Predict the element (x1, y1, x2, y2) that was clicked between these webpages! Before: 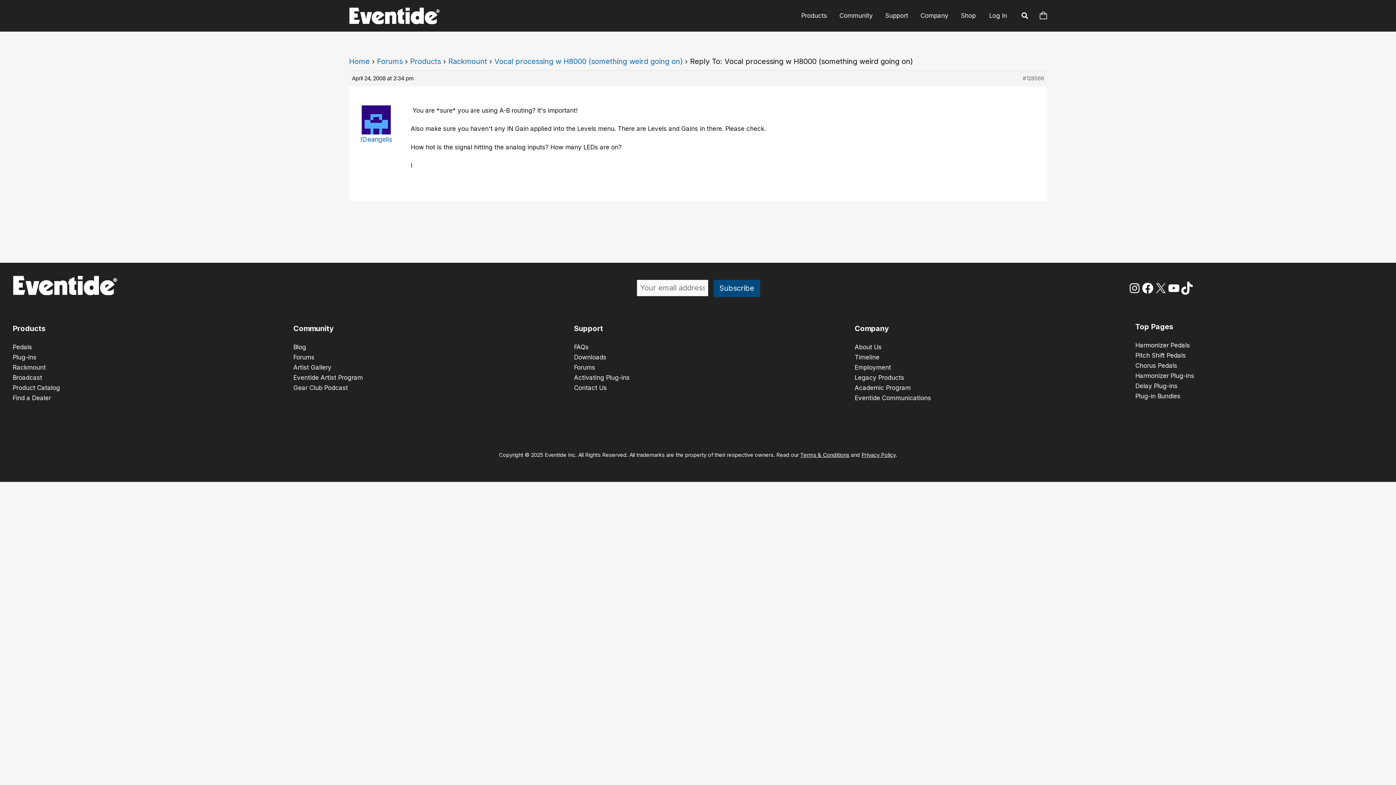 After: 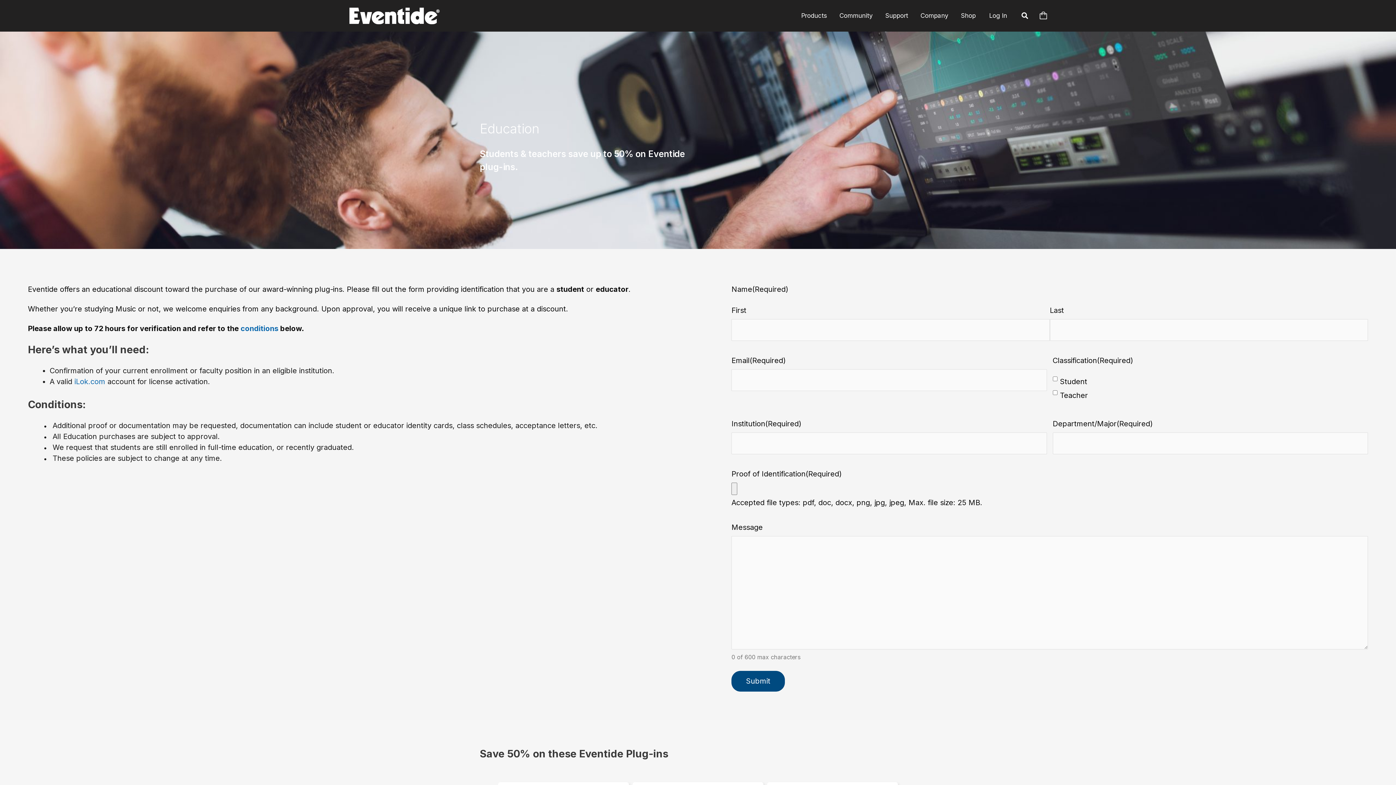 Action: label: Academic Program
 bbox: (854, 384, 910, 391)